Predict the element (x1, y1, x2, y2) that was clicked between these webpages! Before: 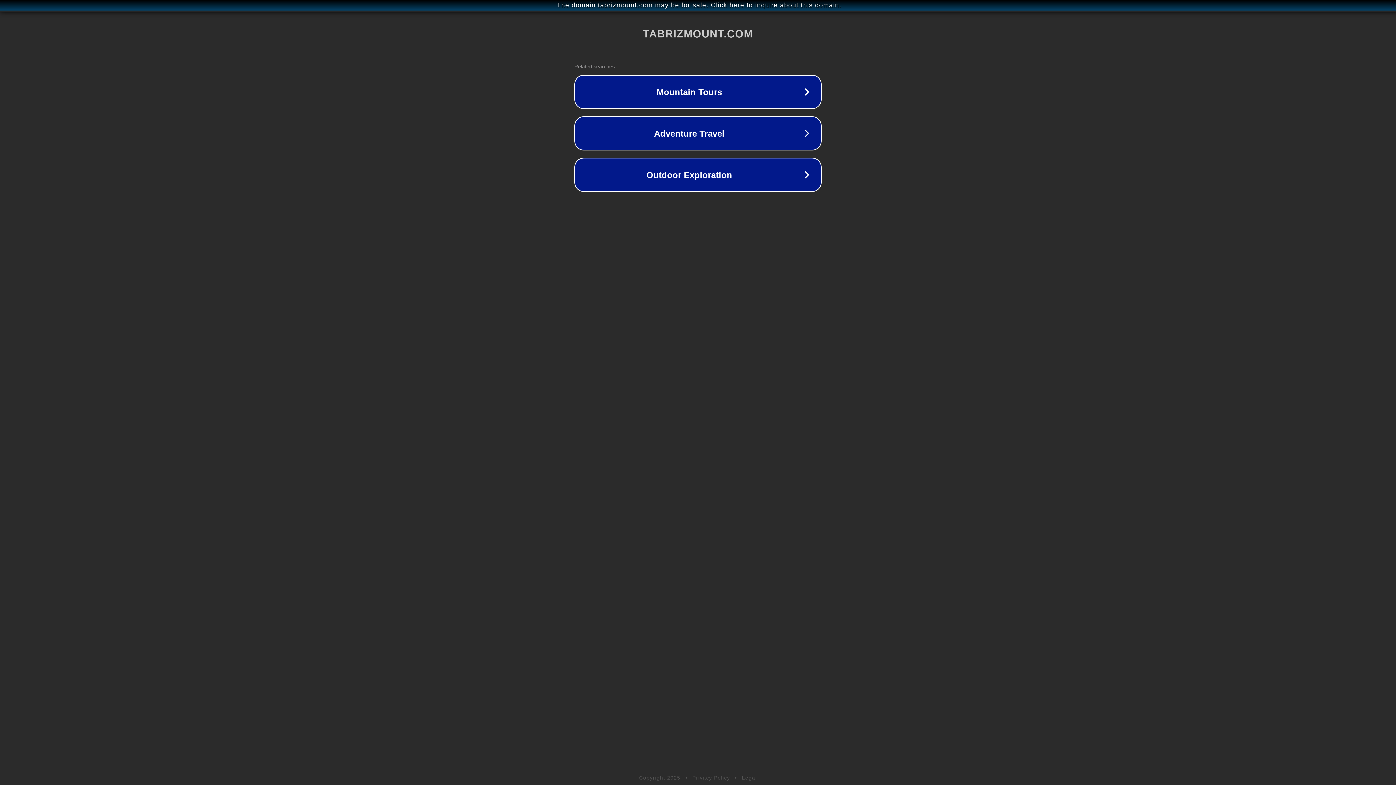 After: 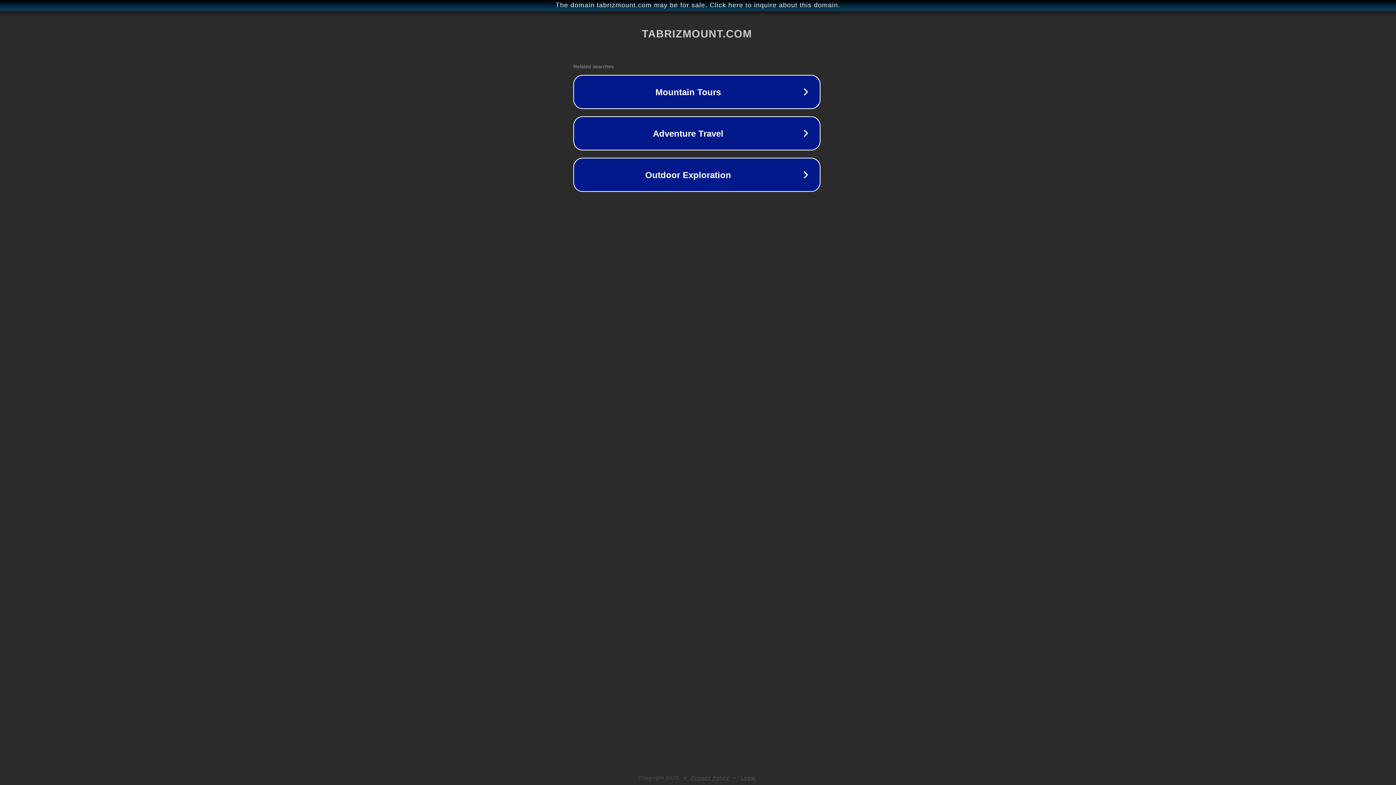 Action: label: The domain tabrizmount.com may be for sale. Click here to inquire about this domain. bbox: (1, 1, 1397, 9)